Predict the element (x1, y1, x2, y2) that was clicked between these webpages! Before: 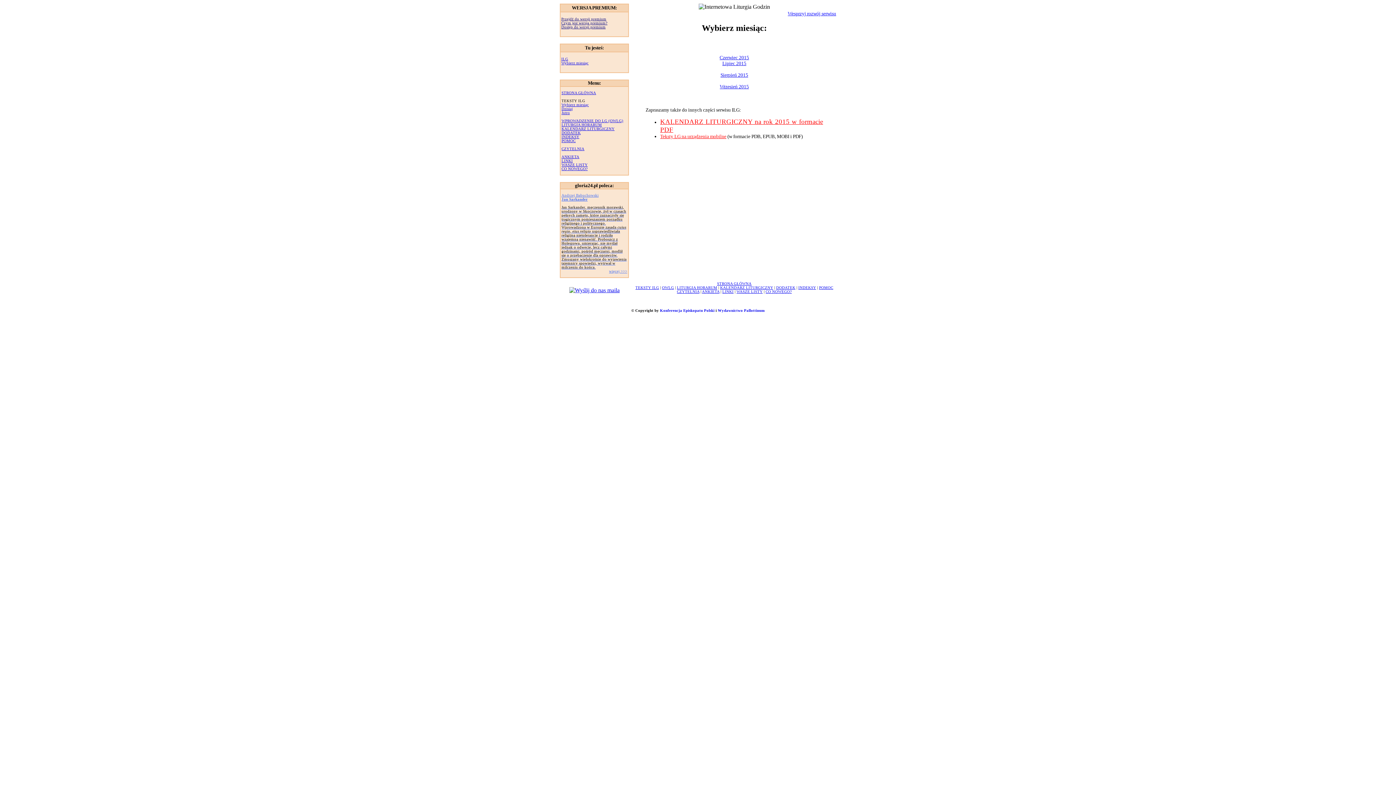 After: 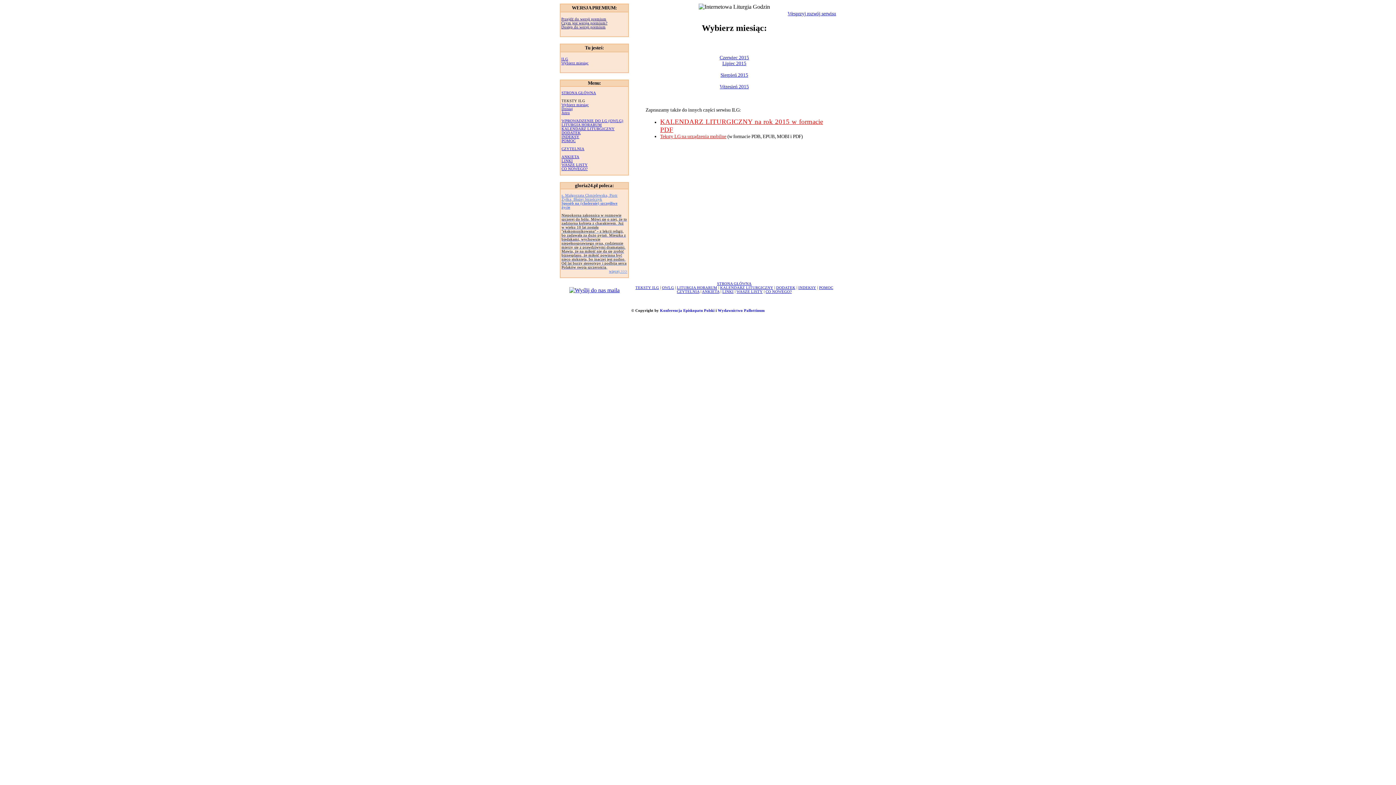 Action: label: Jutro bbox: (561, 110, 570, 114)